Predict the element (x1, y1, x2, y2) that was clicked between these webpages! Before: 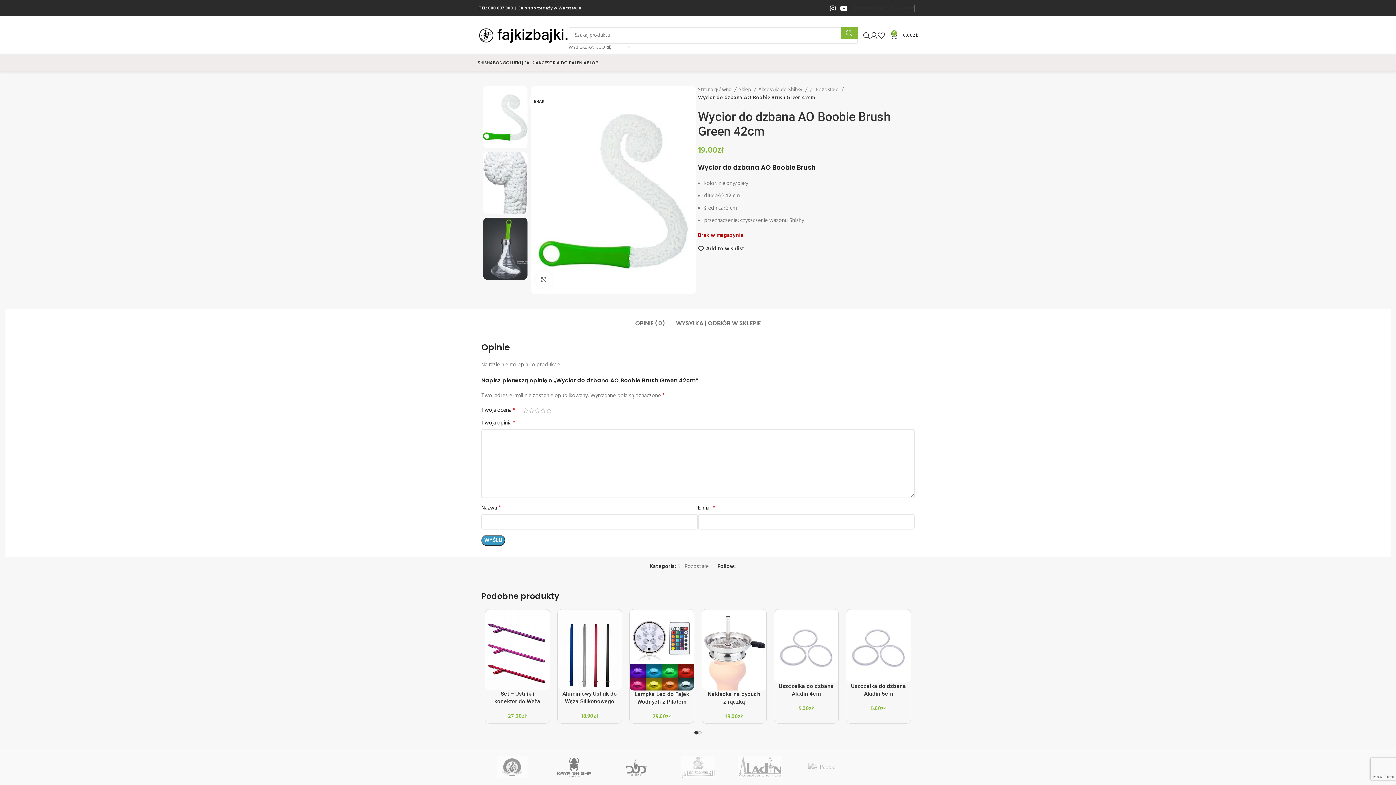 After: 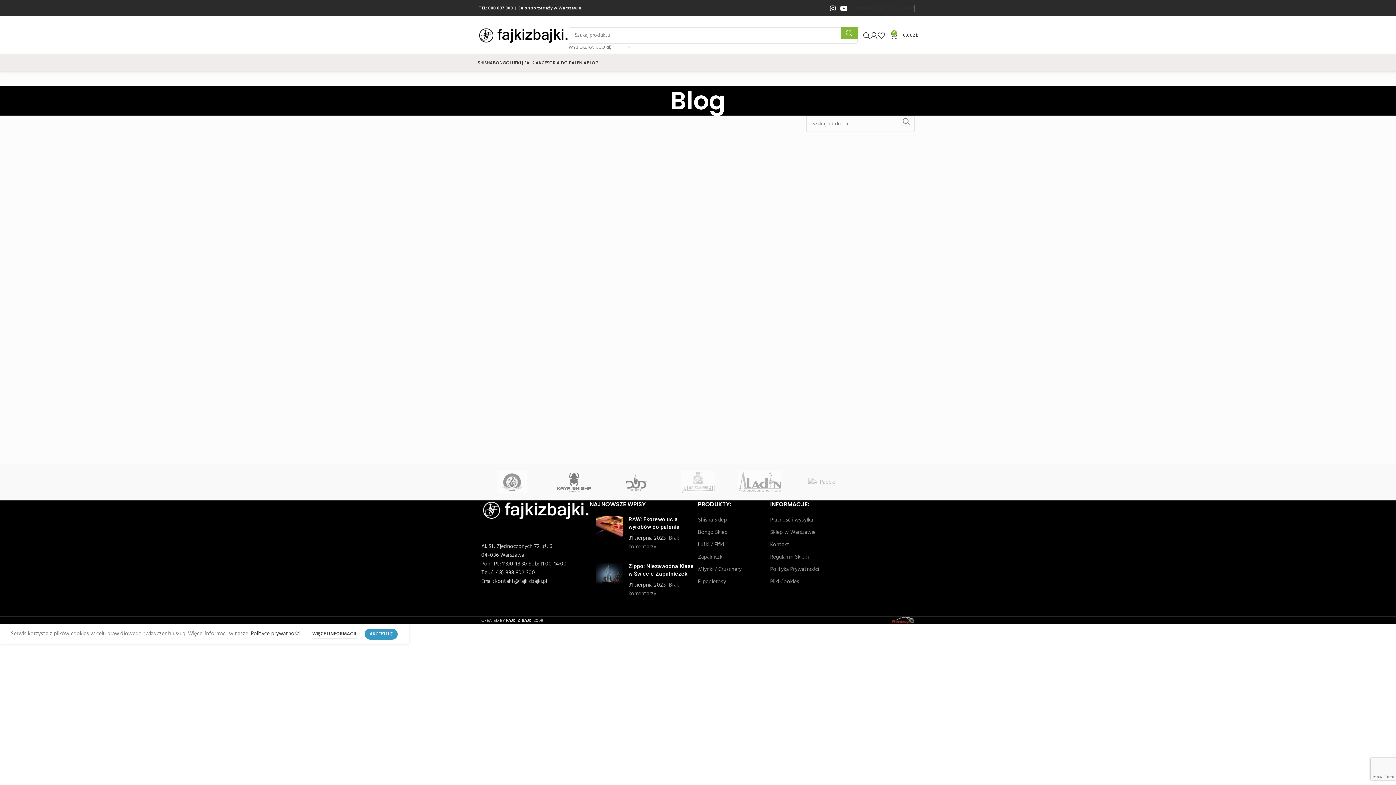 Action: bbox: (586, 55, 598, 70) label: BLOG